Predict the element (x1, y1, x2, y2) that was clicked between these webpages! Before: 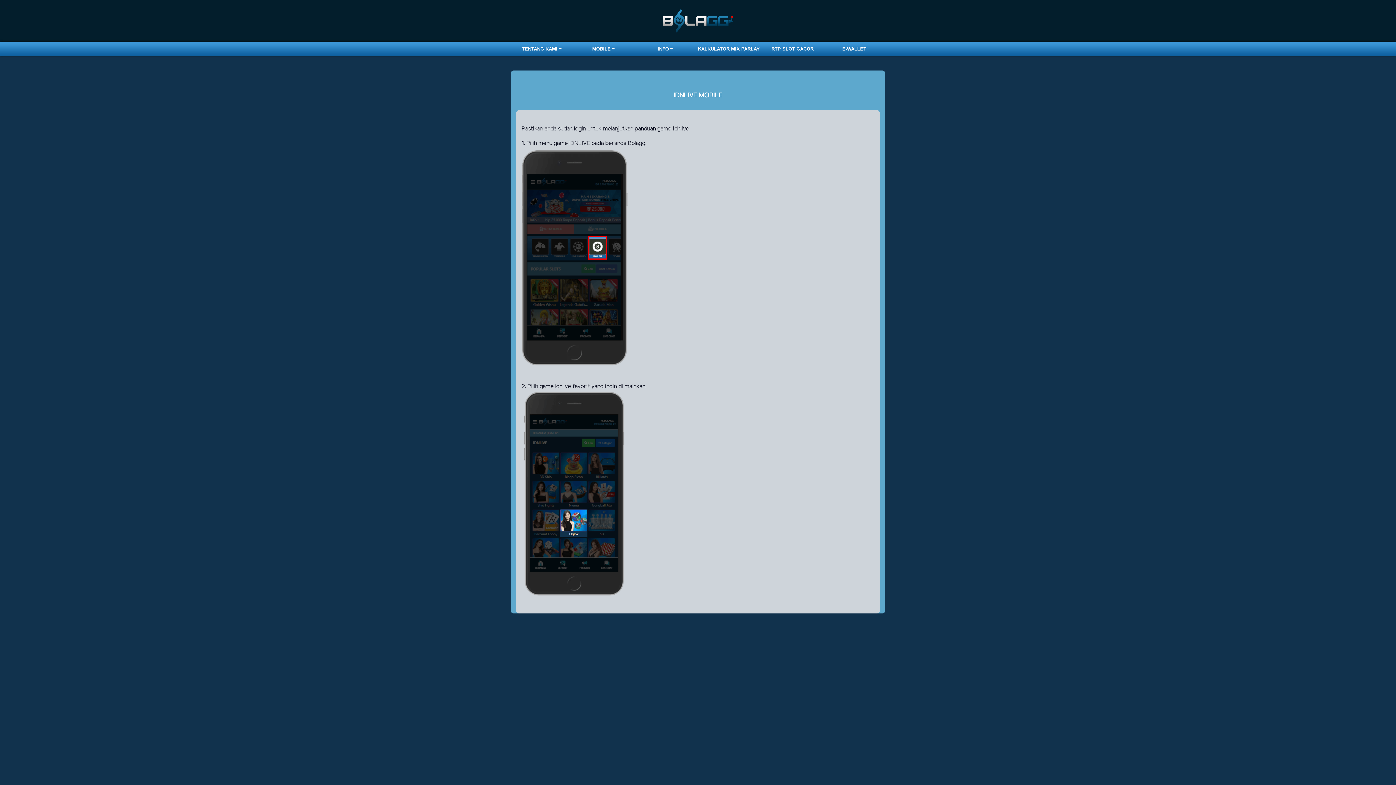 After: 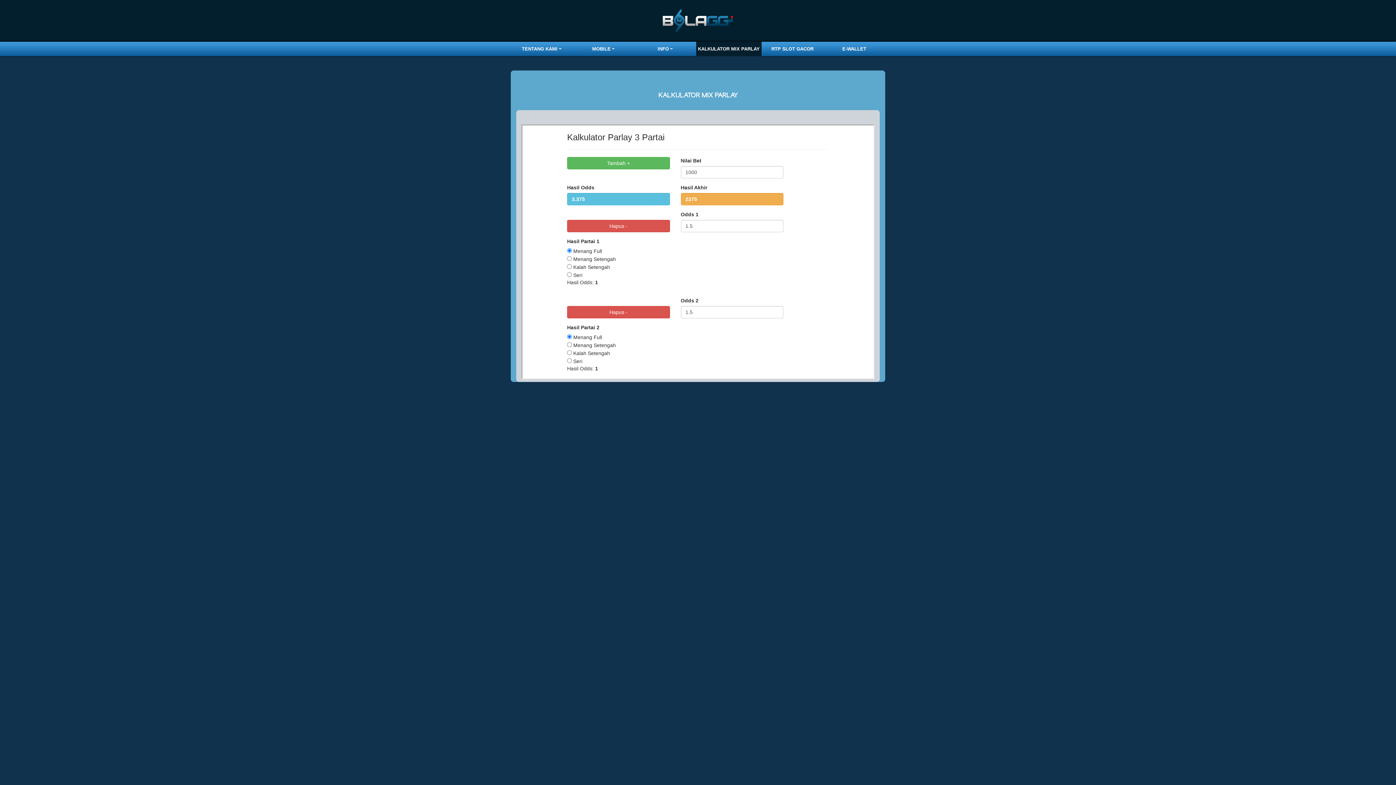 Action: bbox: (696, 43, 761, 54) label: KALKULATOR MIX PARLAY